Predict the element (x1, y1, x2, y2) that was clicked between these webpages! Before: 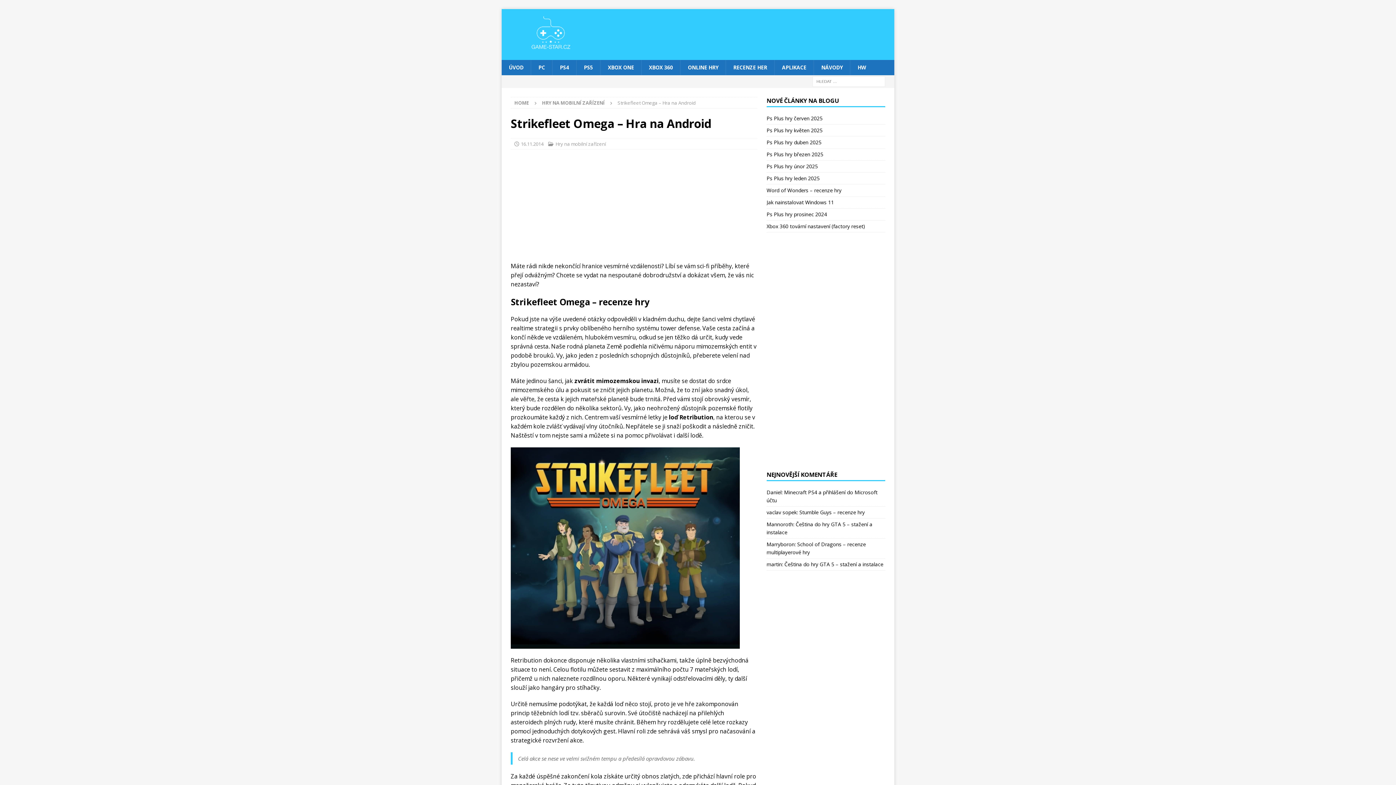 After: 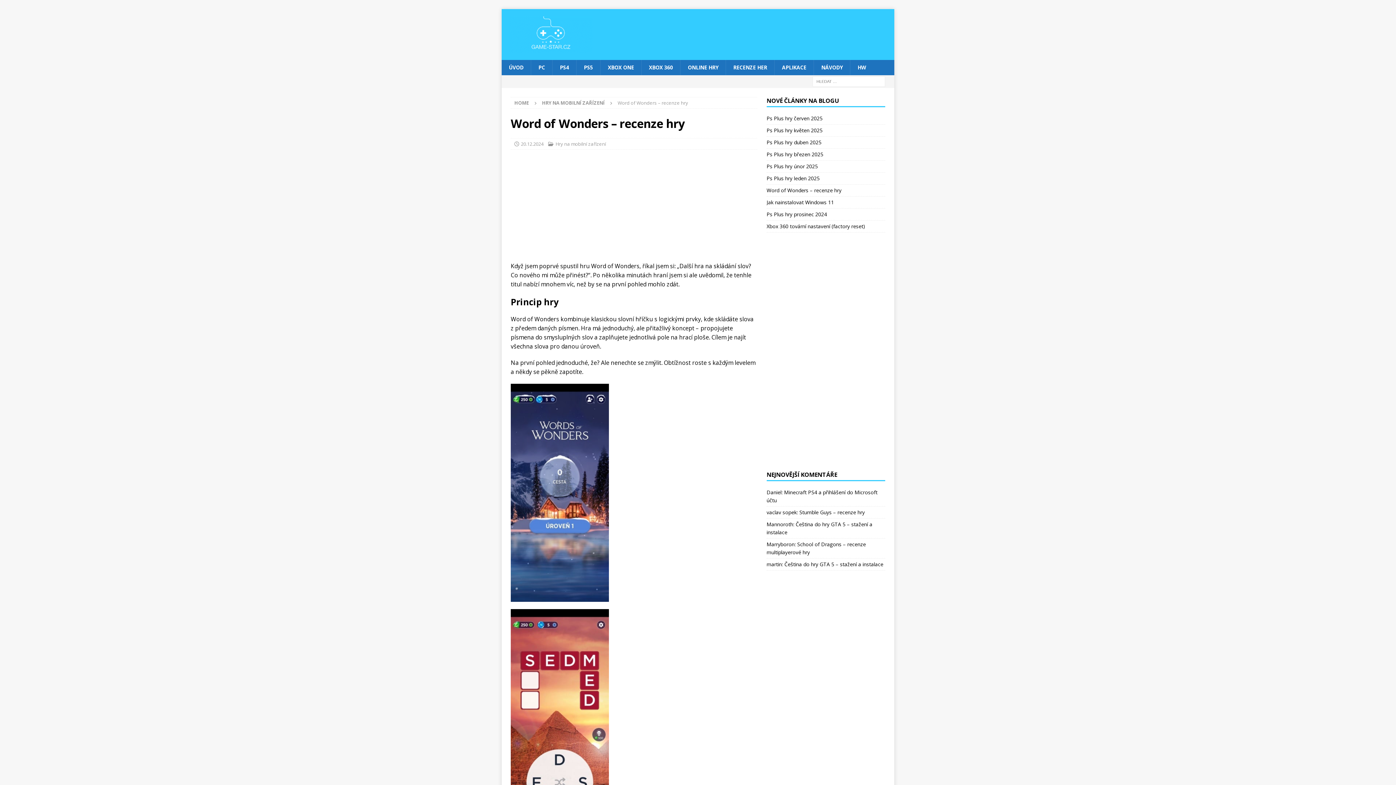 Action: bbox: (766, 186, 841, 193) label: Word of Wonders – recenze hry